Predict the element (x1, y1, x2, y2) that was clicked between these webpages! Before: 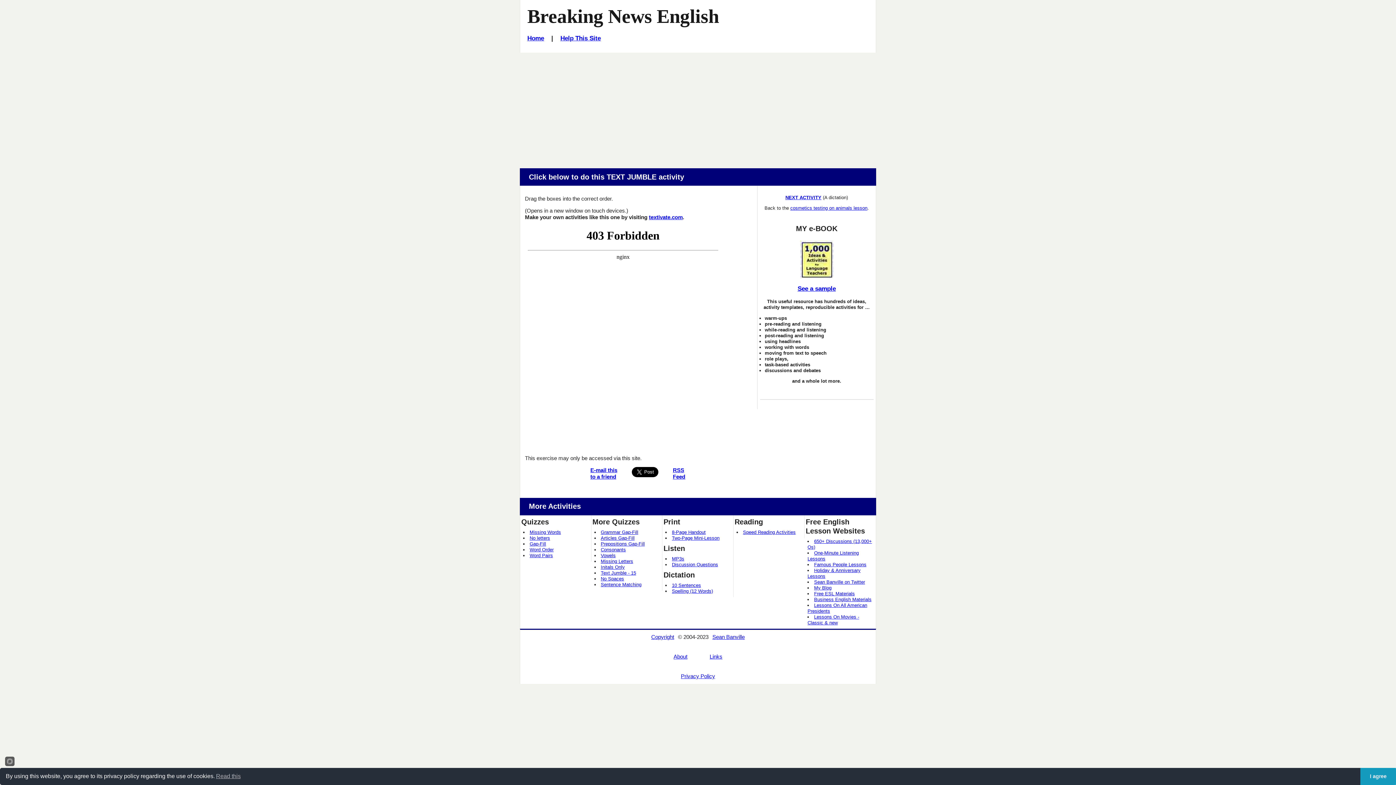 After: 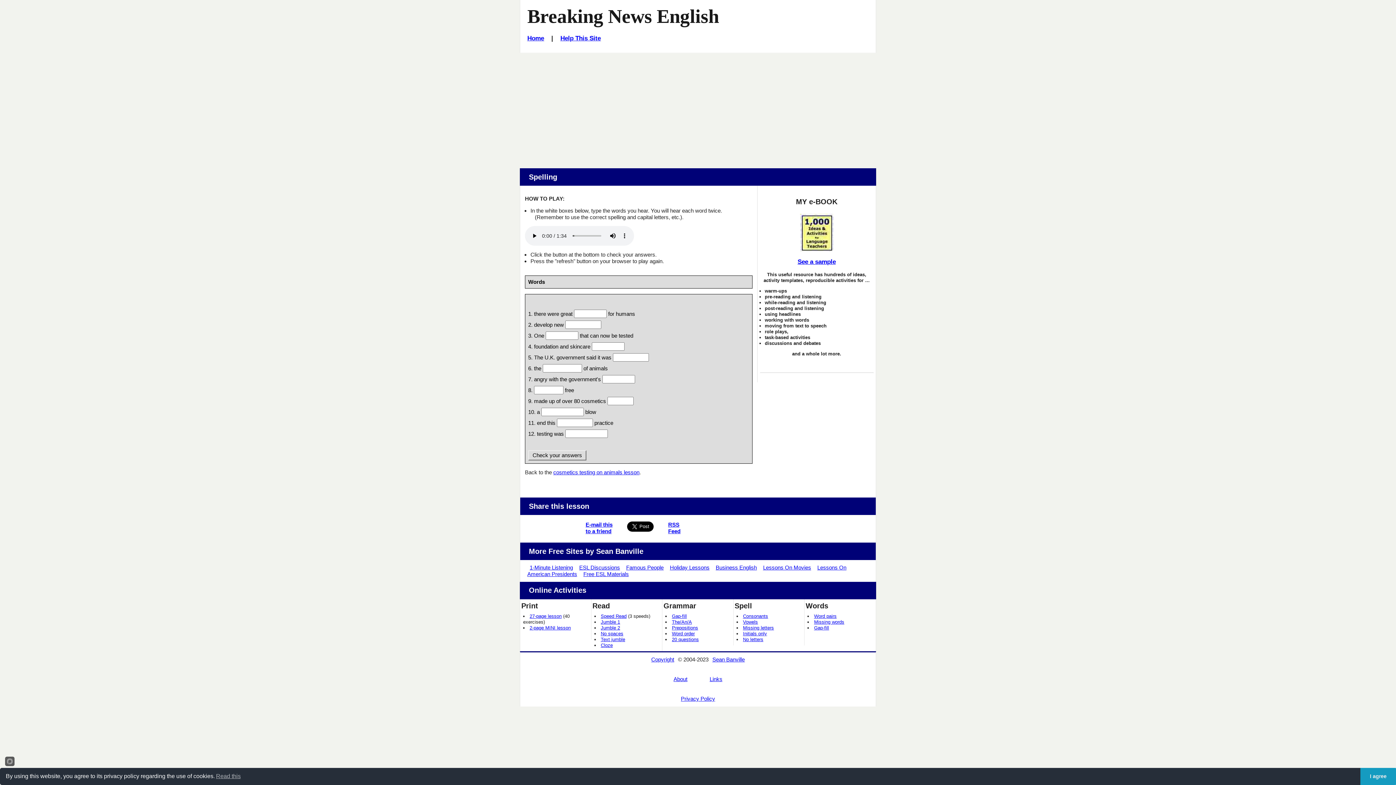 Action: label: Spelling (12 Words) bbox: (672, 588, 713, 594)